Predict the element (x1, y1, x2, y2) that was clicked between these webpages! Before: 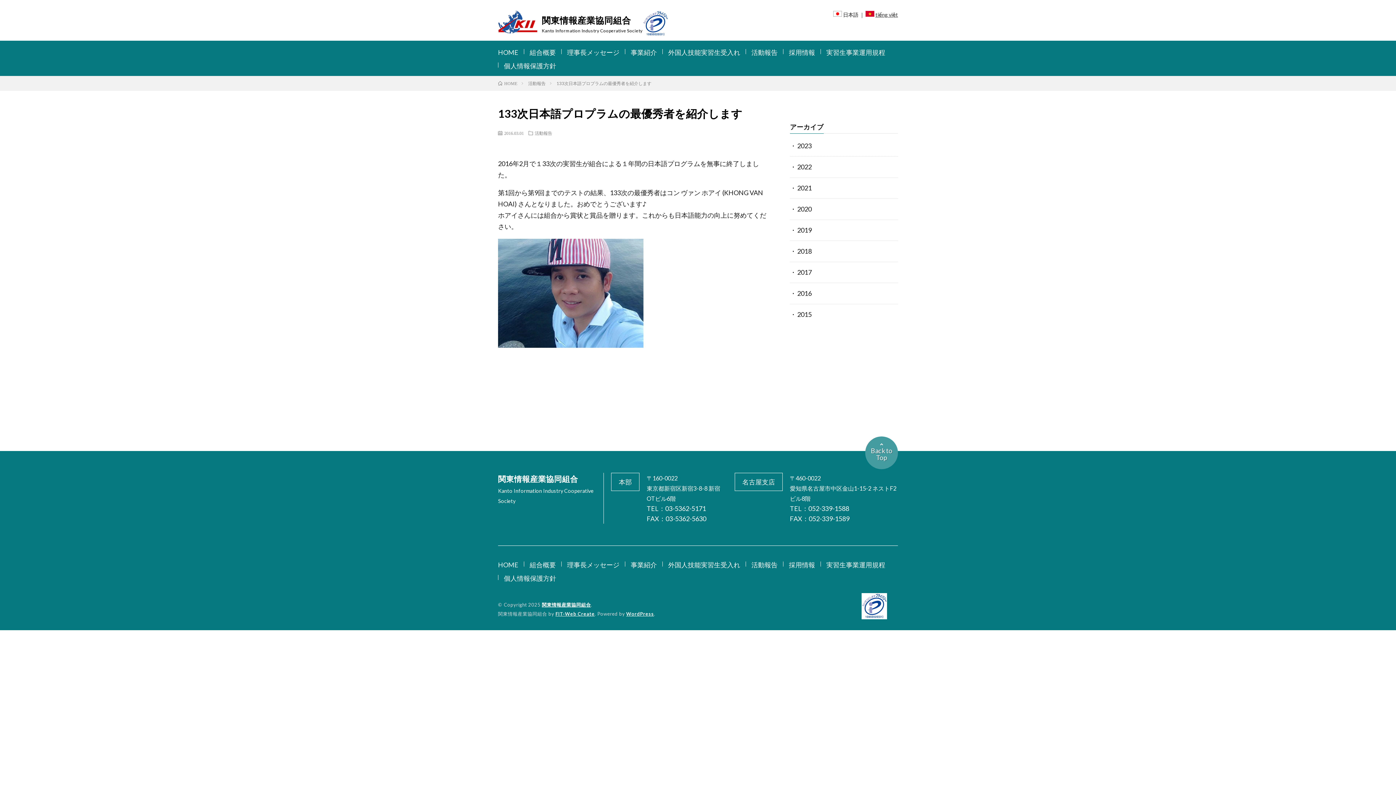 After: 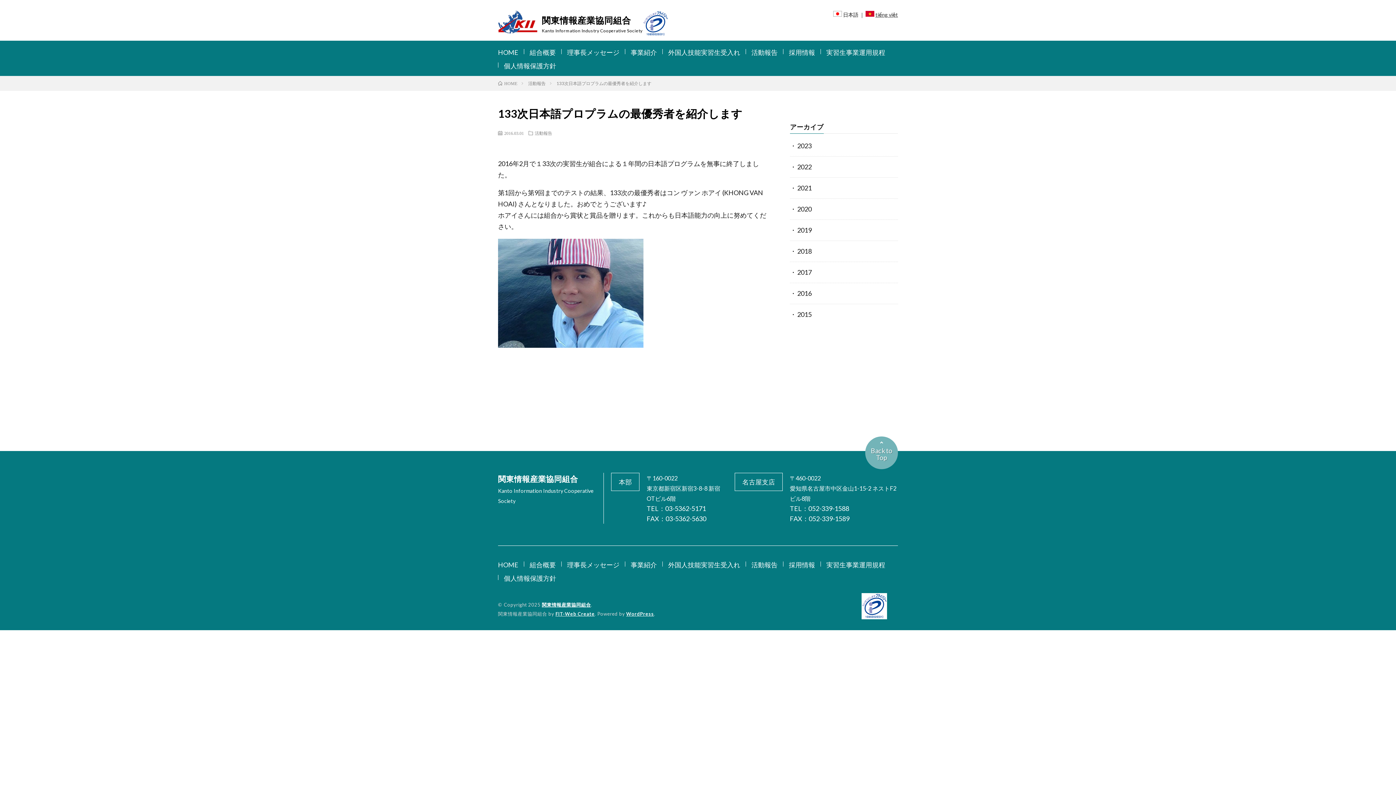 Action: label: Back to
Top bbox: (865, 436, 898, 469)